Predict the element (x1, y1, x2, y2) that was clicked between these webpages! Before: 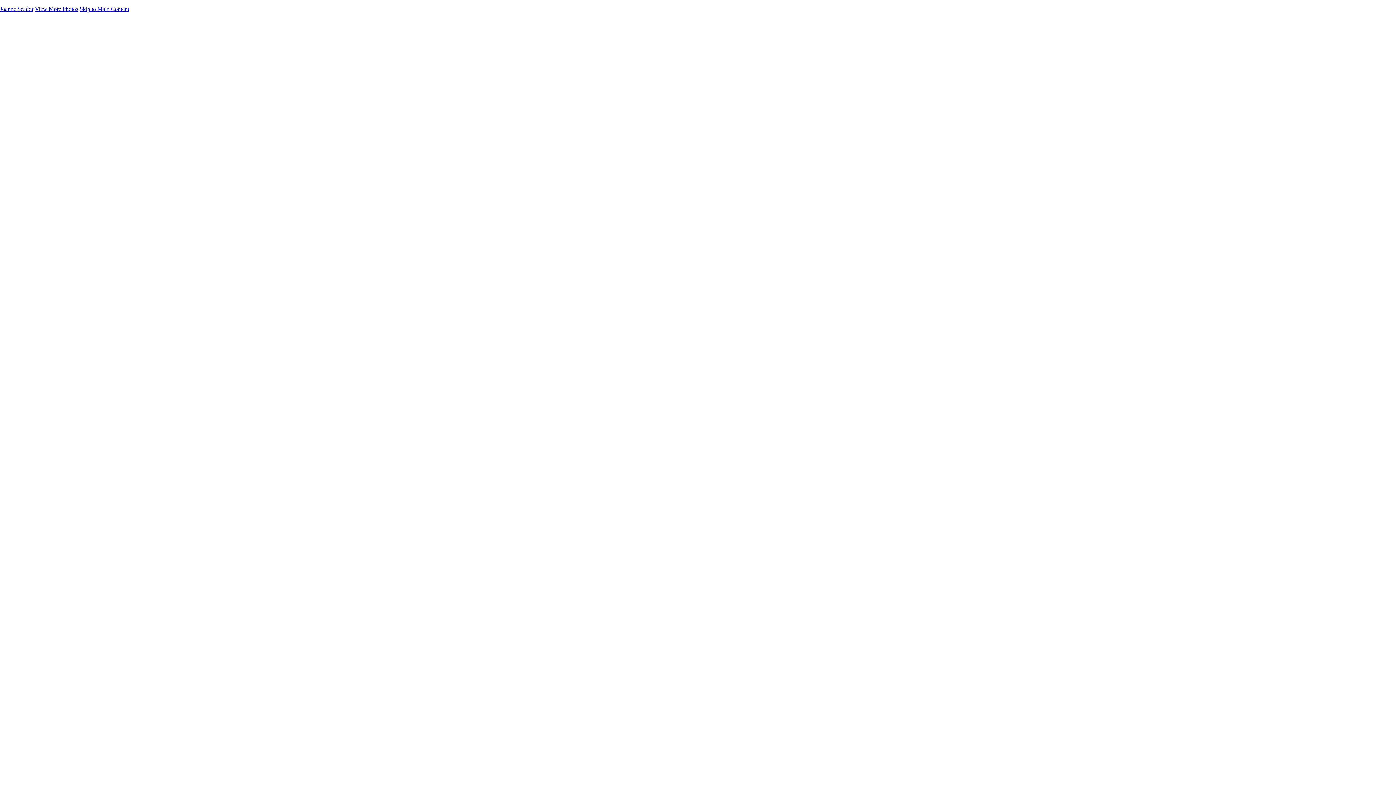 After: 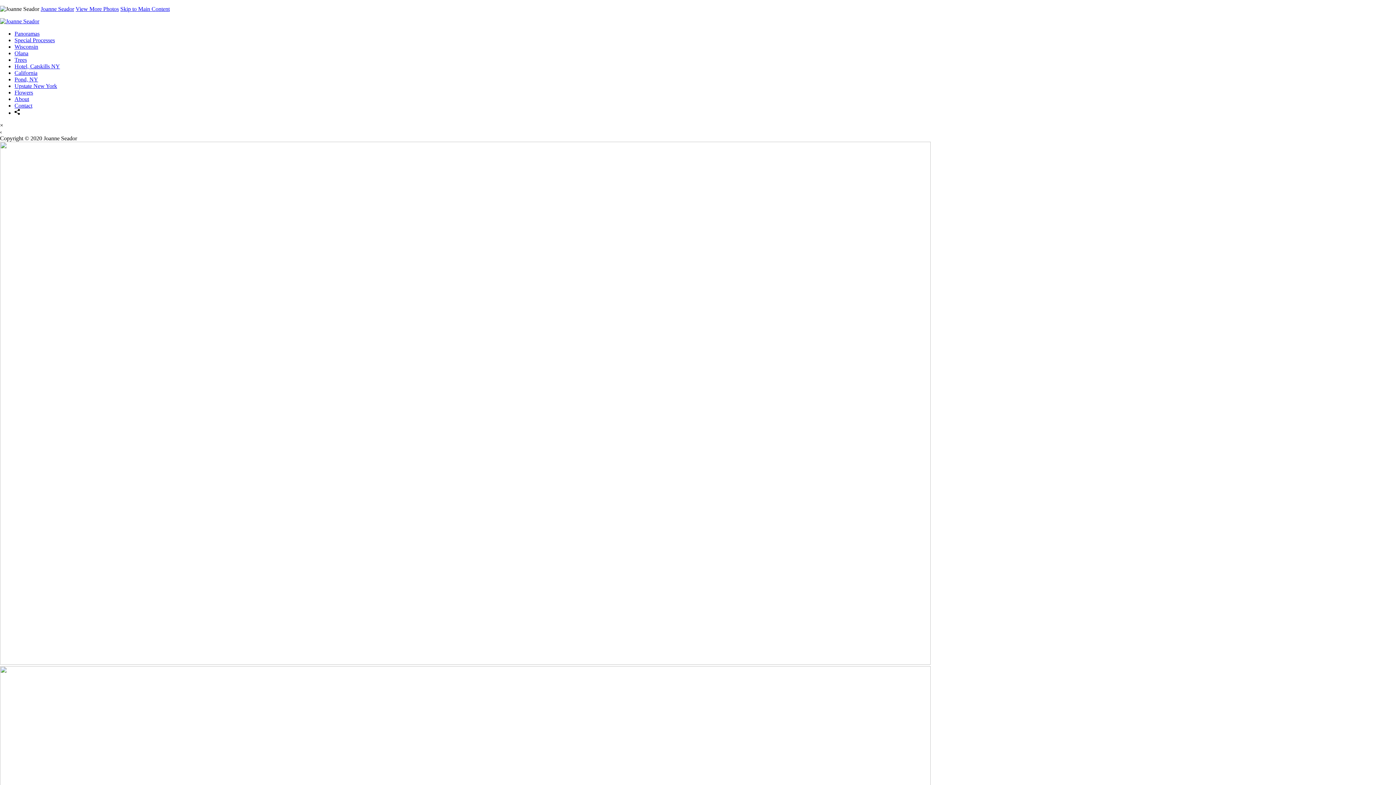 Action: label: Flowers bbox: (14, 89, 33, 95)